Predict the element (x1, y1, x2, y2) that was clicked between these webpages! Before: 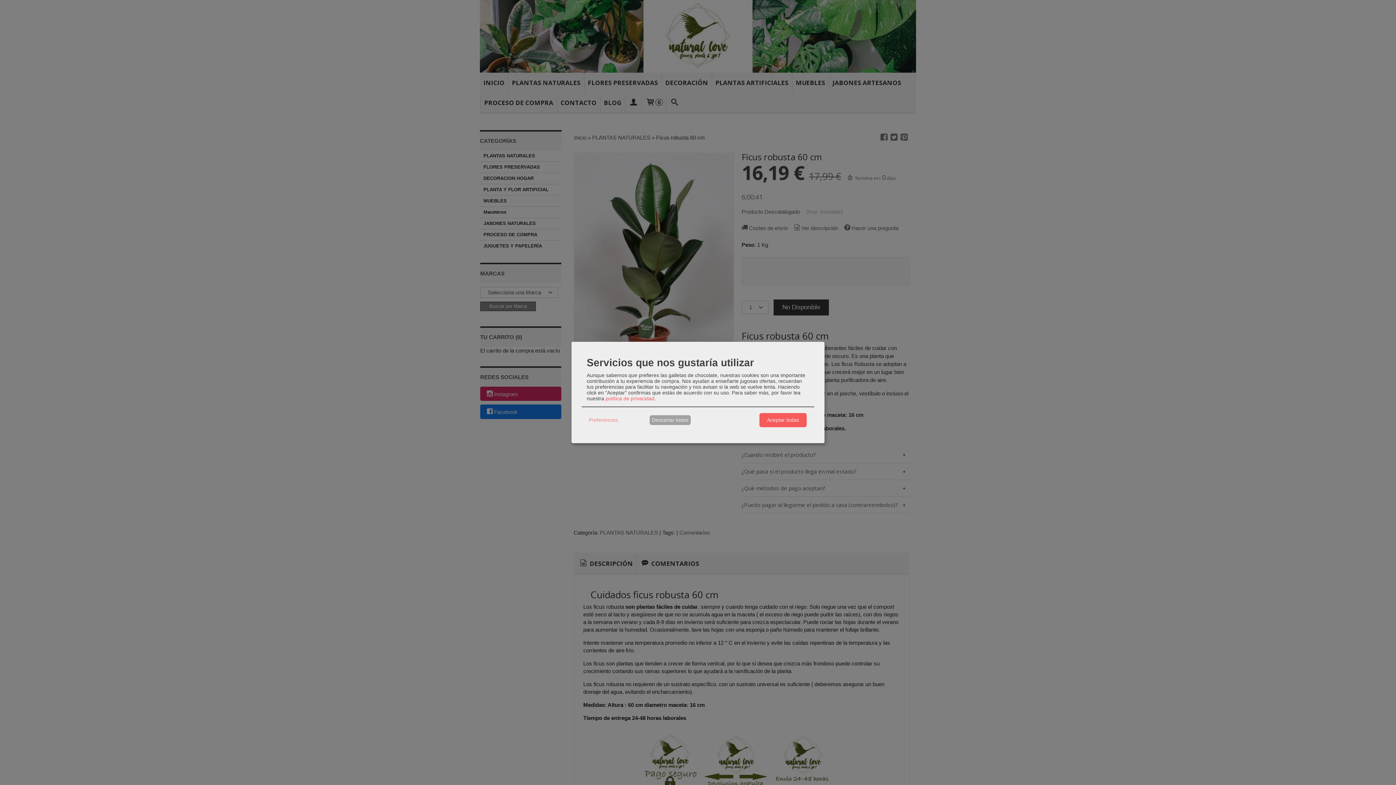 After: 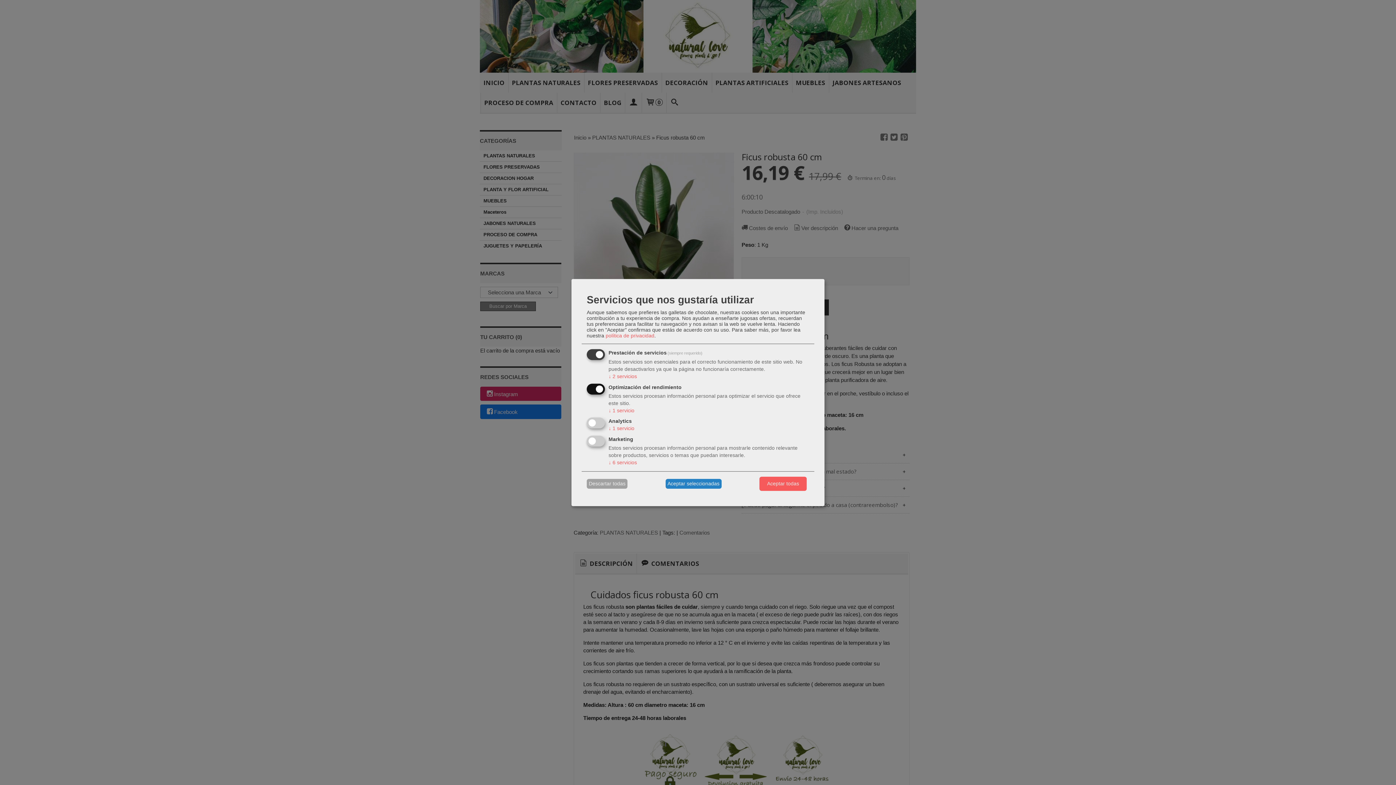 Action: bbox: (586, 415, 620, 425) label: Preferencias